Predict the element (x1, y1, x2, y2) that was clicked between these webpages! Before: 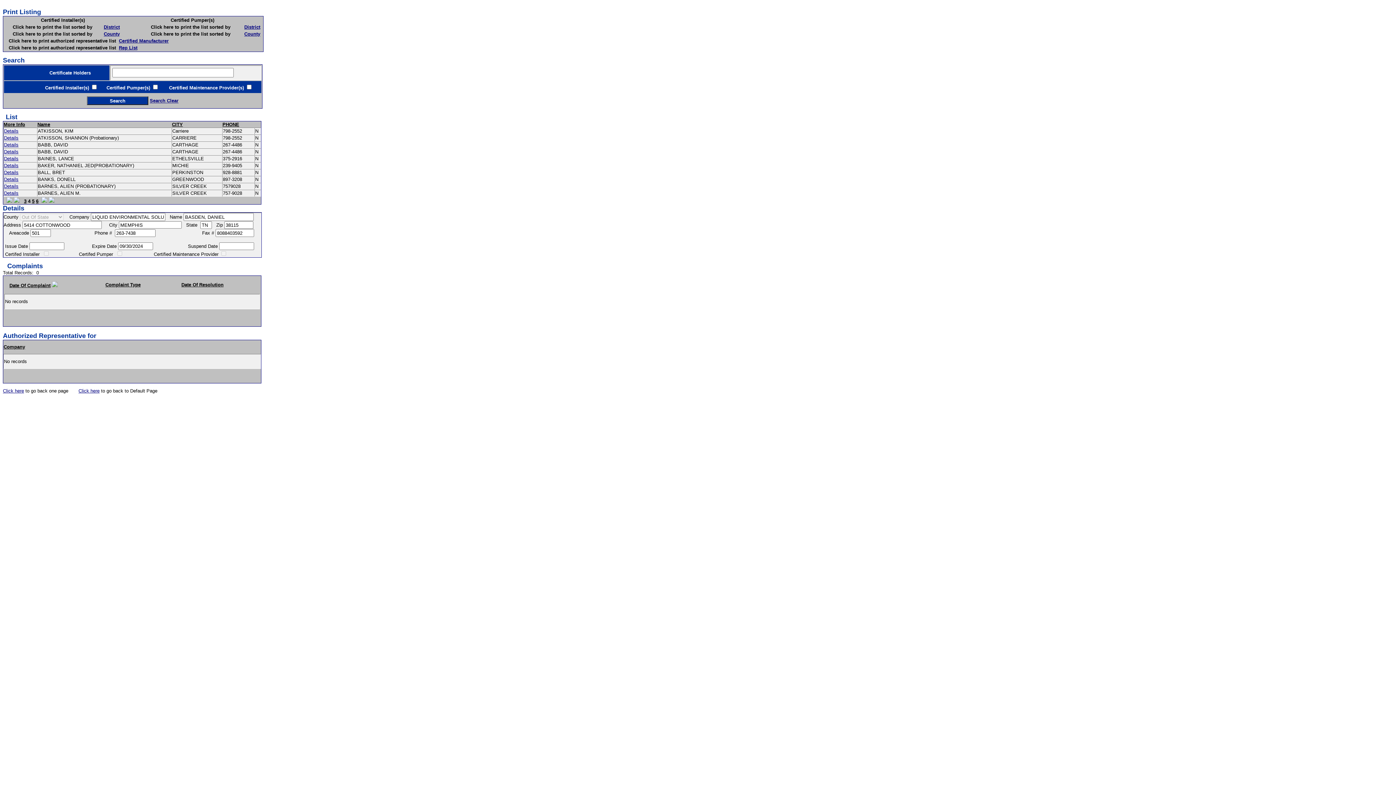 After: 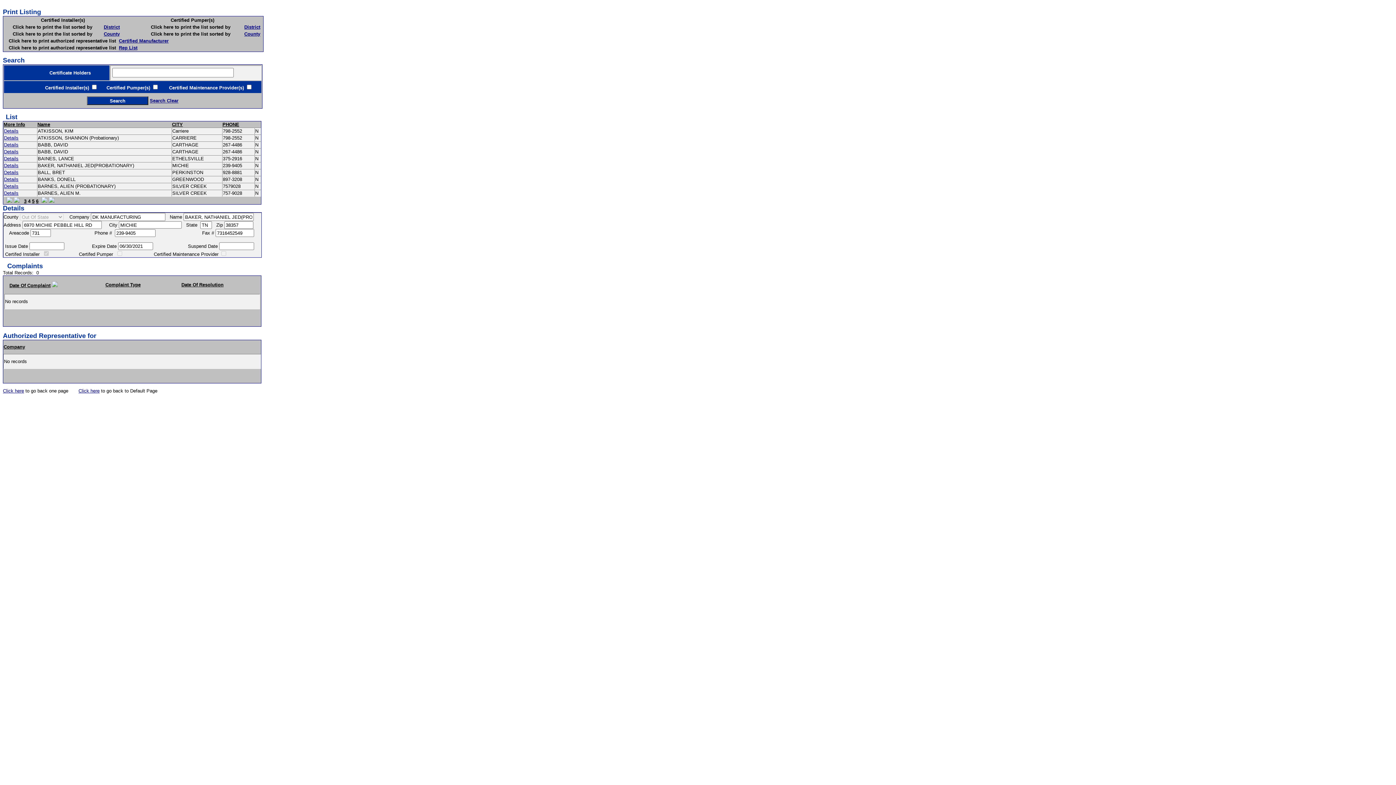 Action: label: Details bbox: (4, 162, 18, 168)